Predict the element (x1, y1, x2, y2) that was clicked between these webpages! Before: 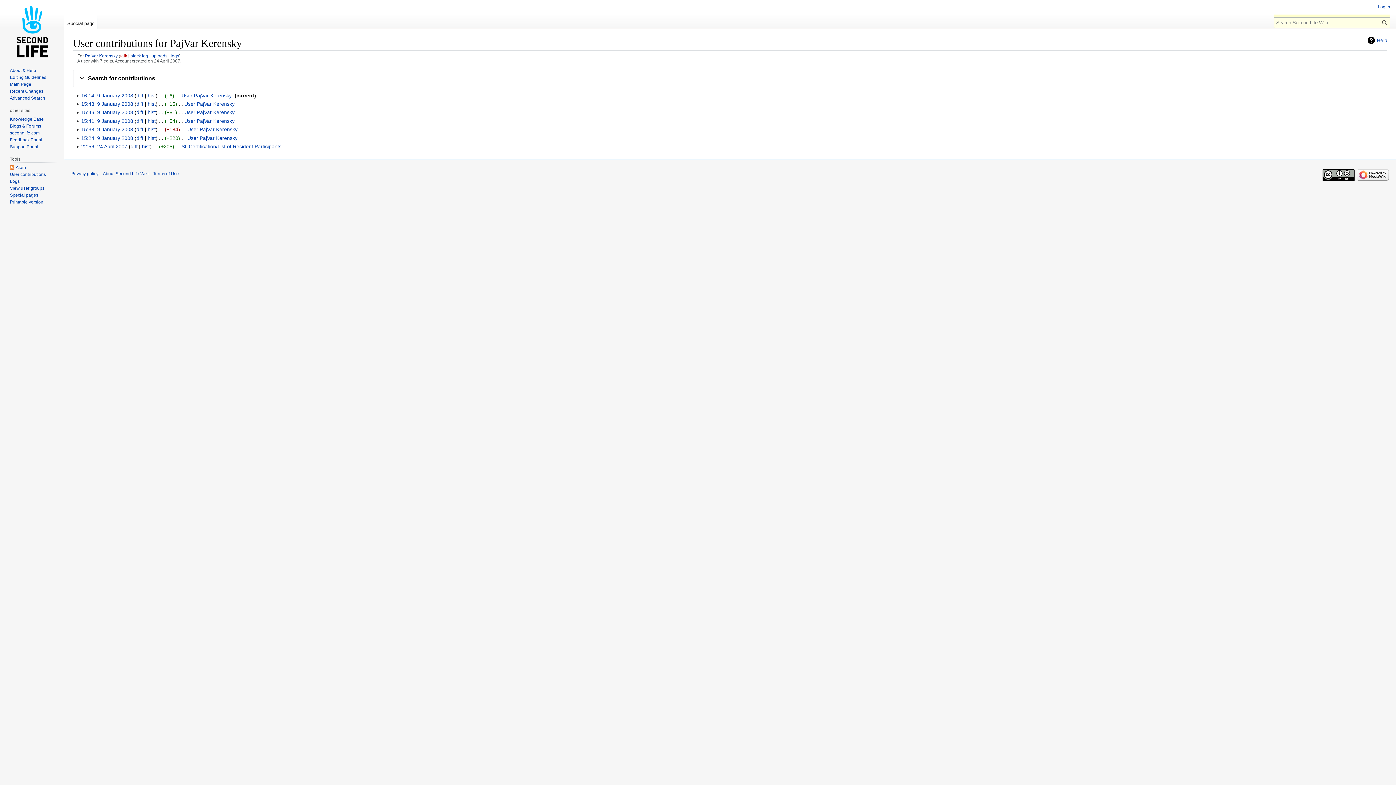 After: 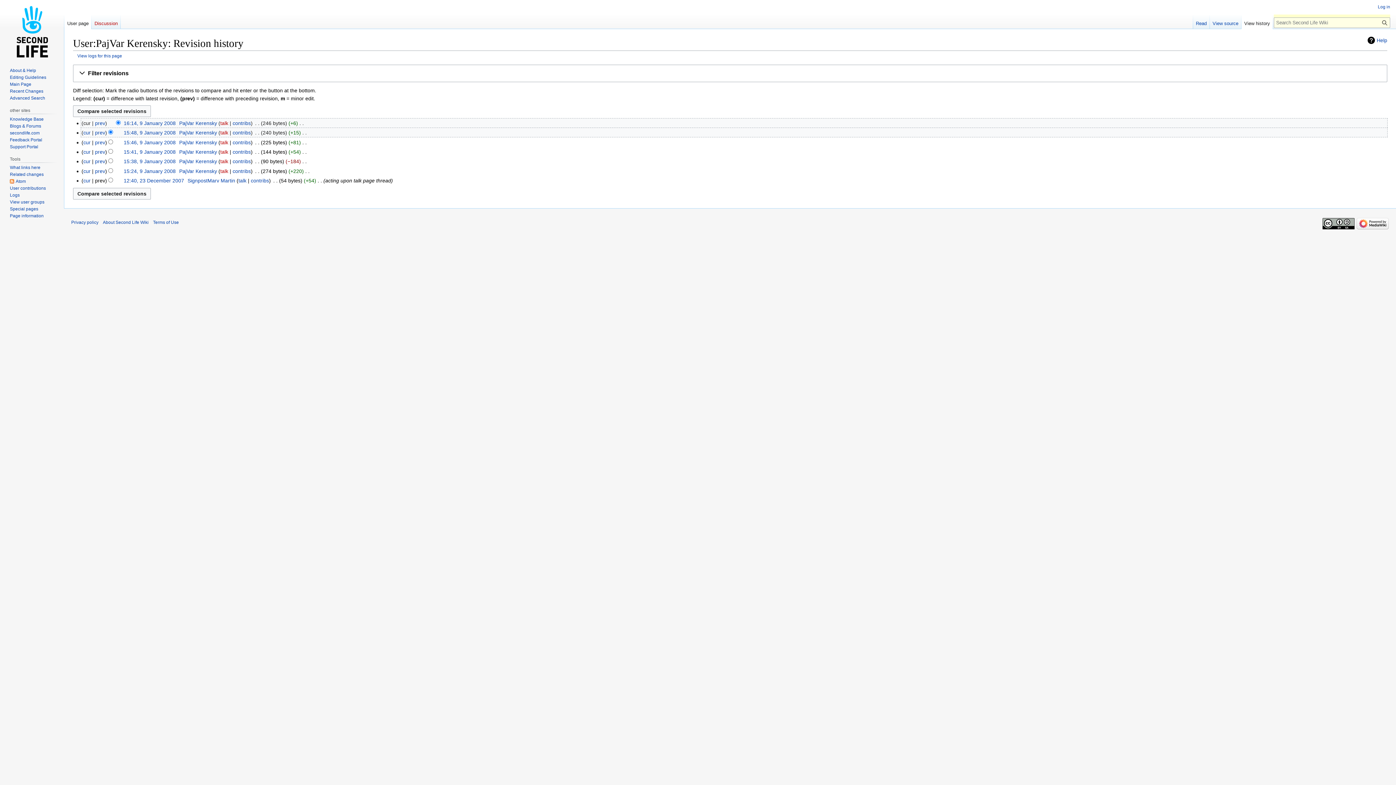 Action: label: hist bbox: (147, 109, 155, 115)